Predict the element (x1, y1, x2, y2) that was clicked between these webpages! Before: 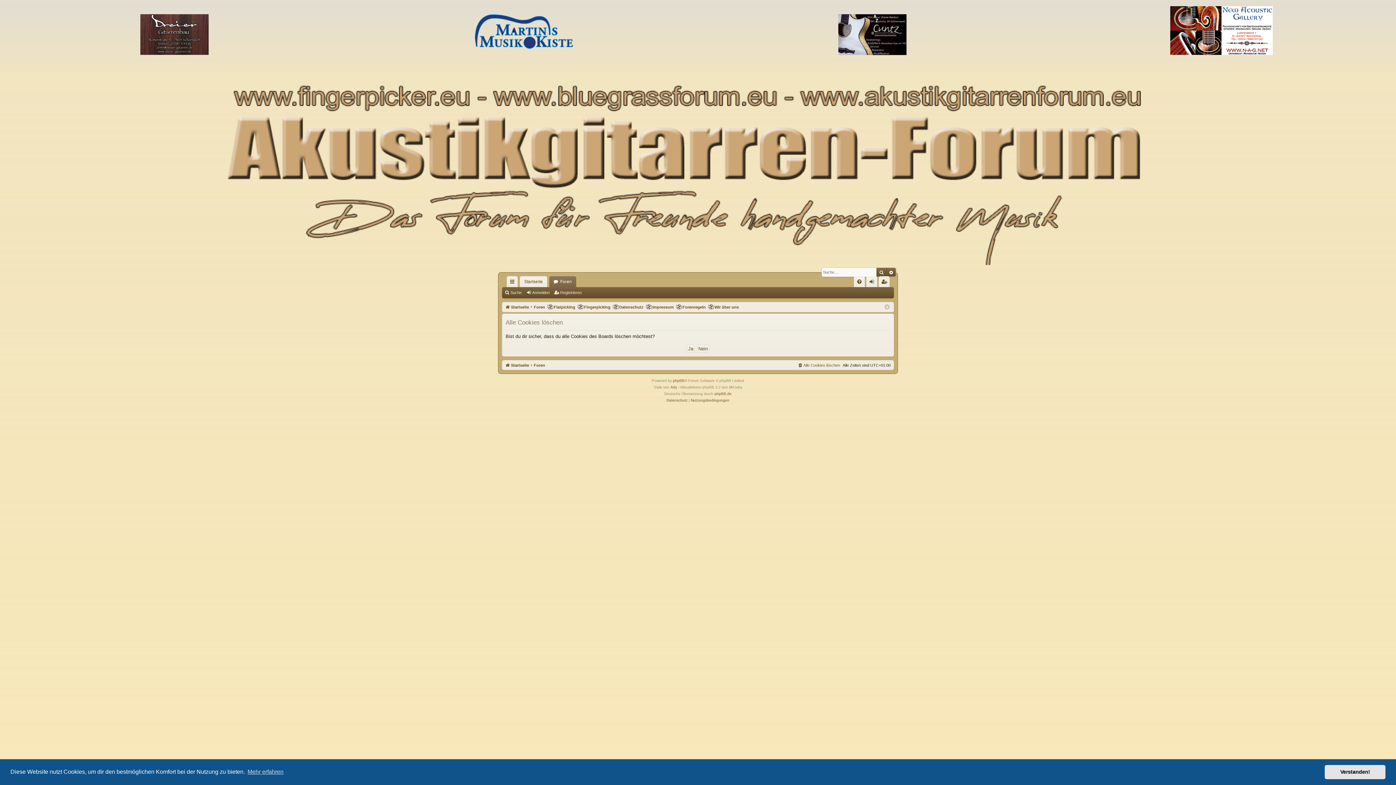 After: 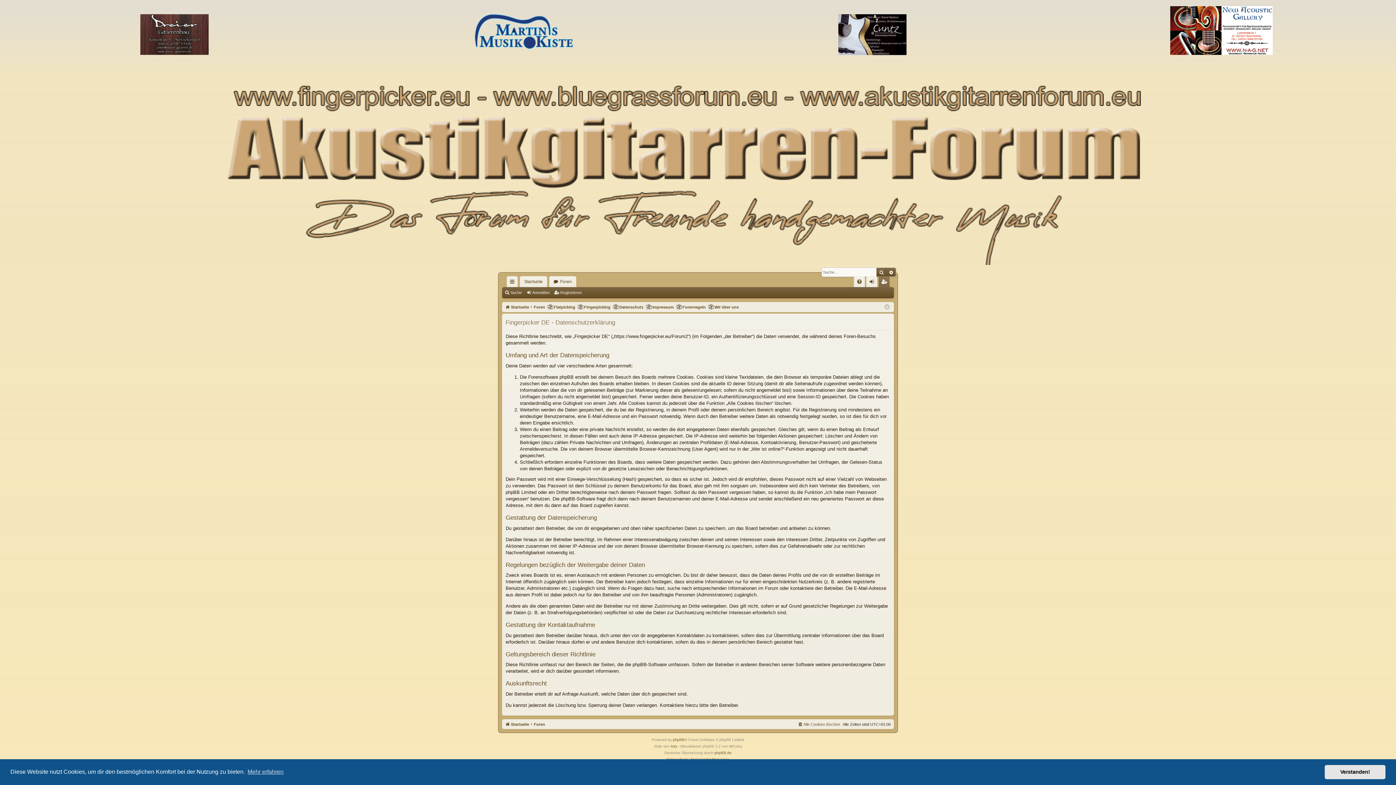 Action: label: Datenschutz bbox: (666, 397, 687, 404)